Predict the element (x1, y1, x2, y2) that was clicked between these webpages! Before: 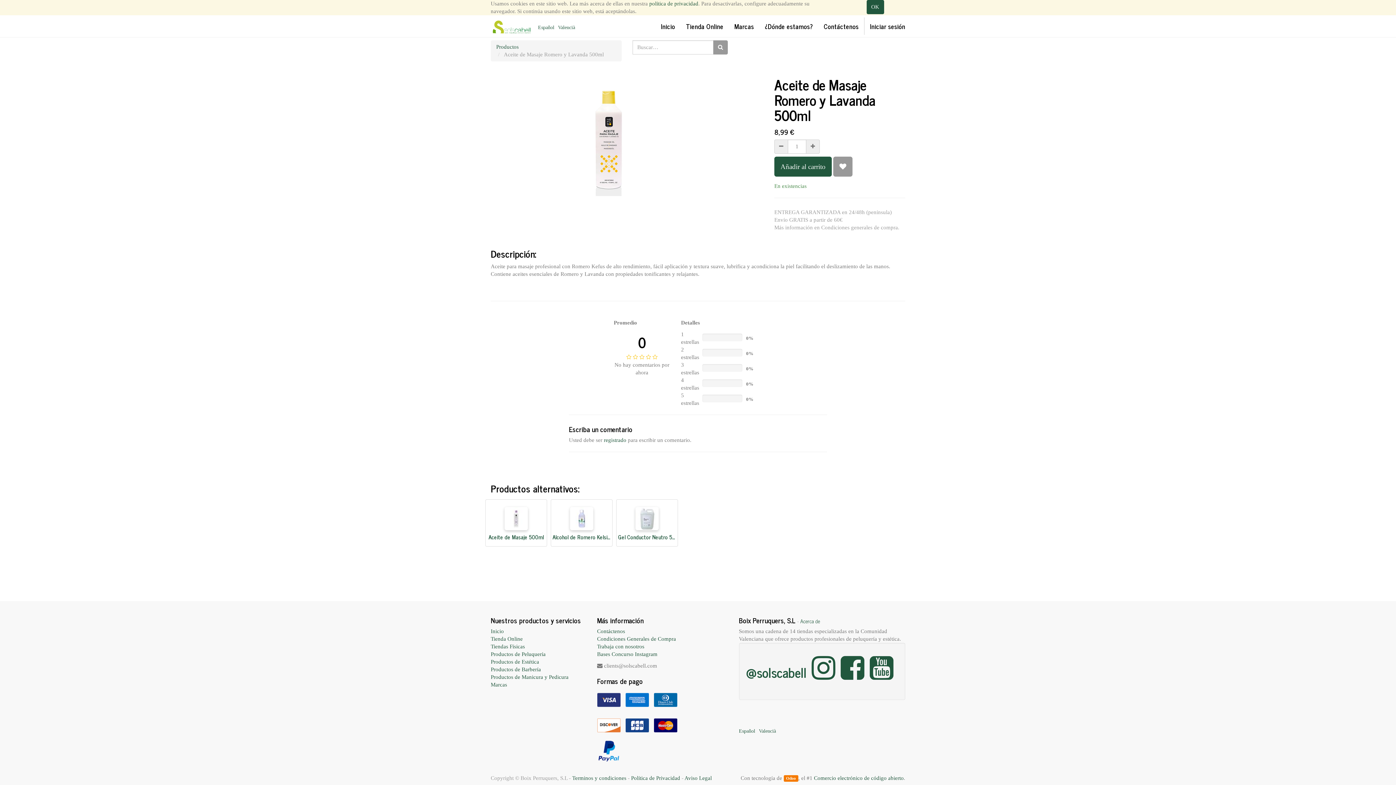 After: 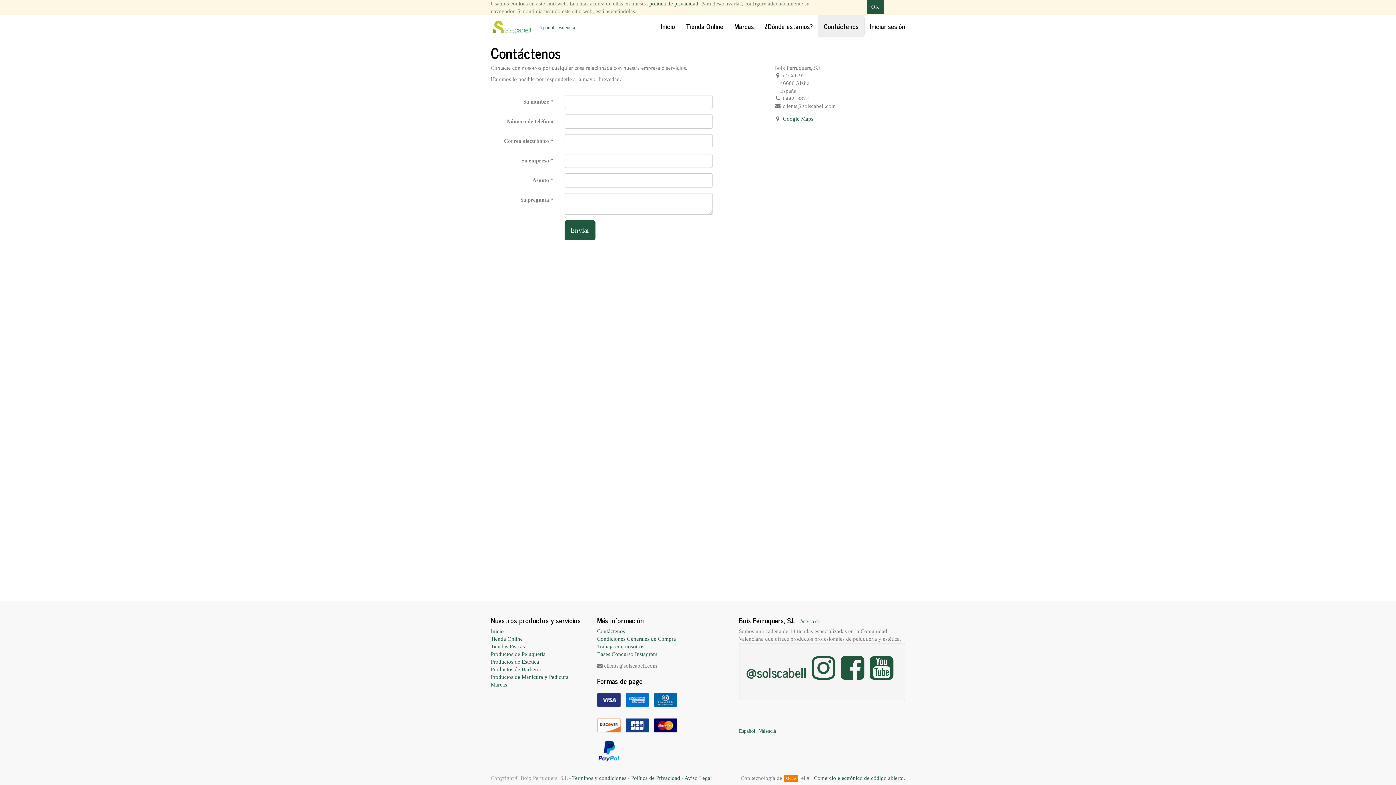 Action: bbox: (818, 15, 864, 37) label: Contáctenos